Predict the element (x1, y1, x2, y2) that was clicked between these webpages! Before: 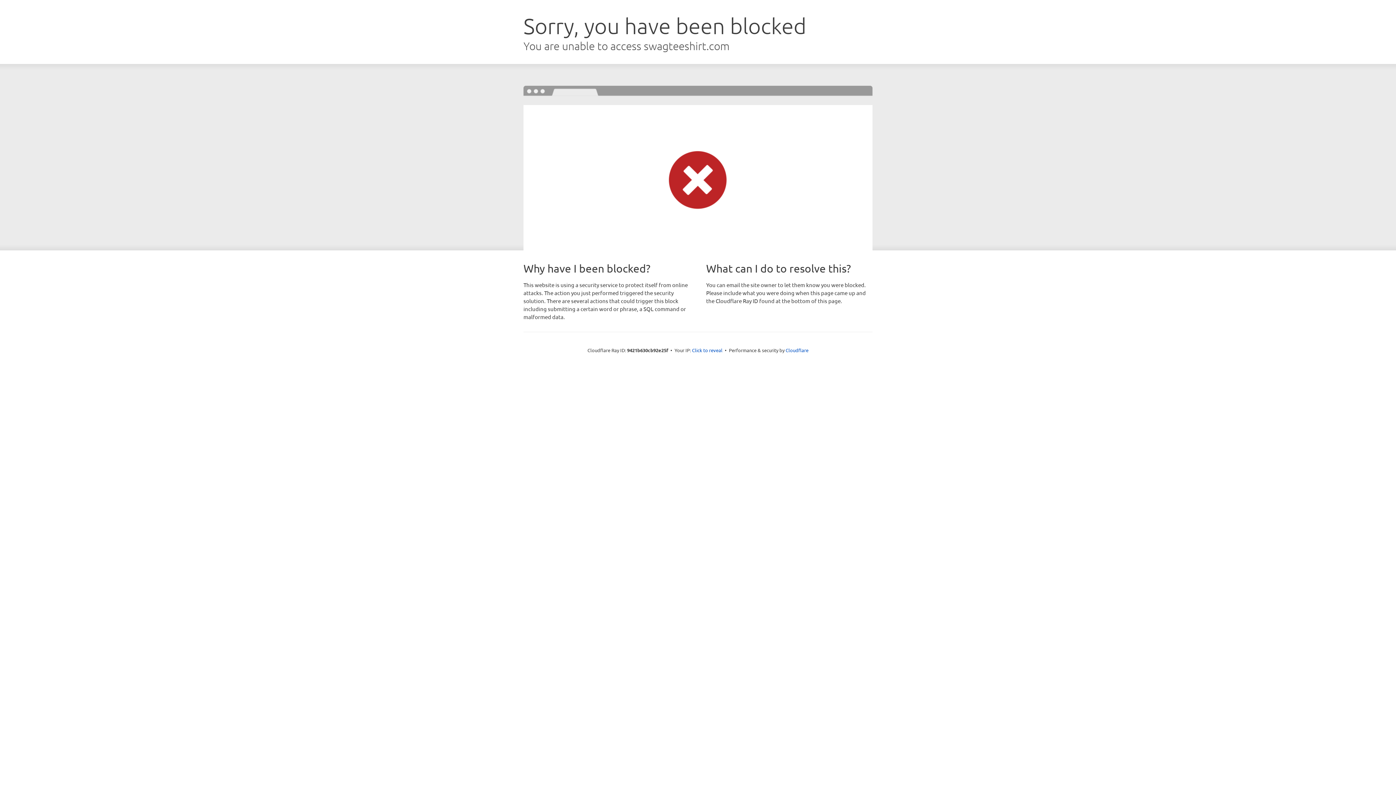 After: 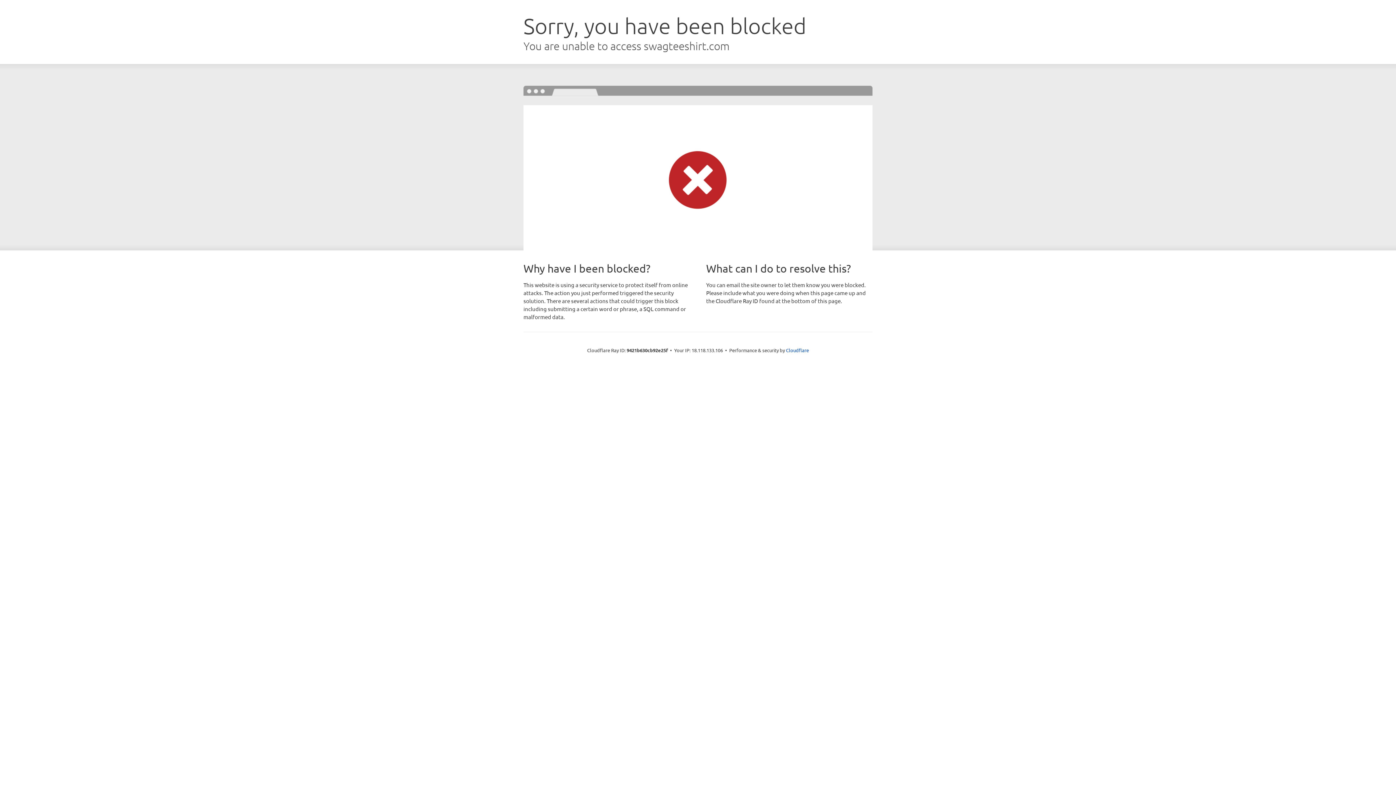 Action: bbox: (692, 346, 722, 353) label: Click to reveal